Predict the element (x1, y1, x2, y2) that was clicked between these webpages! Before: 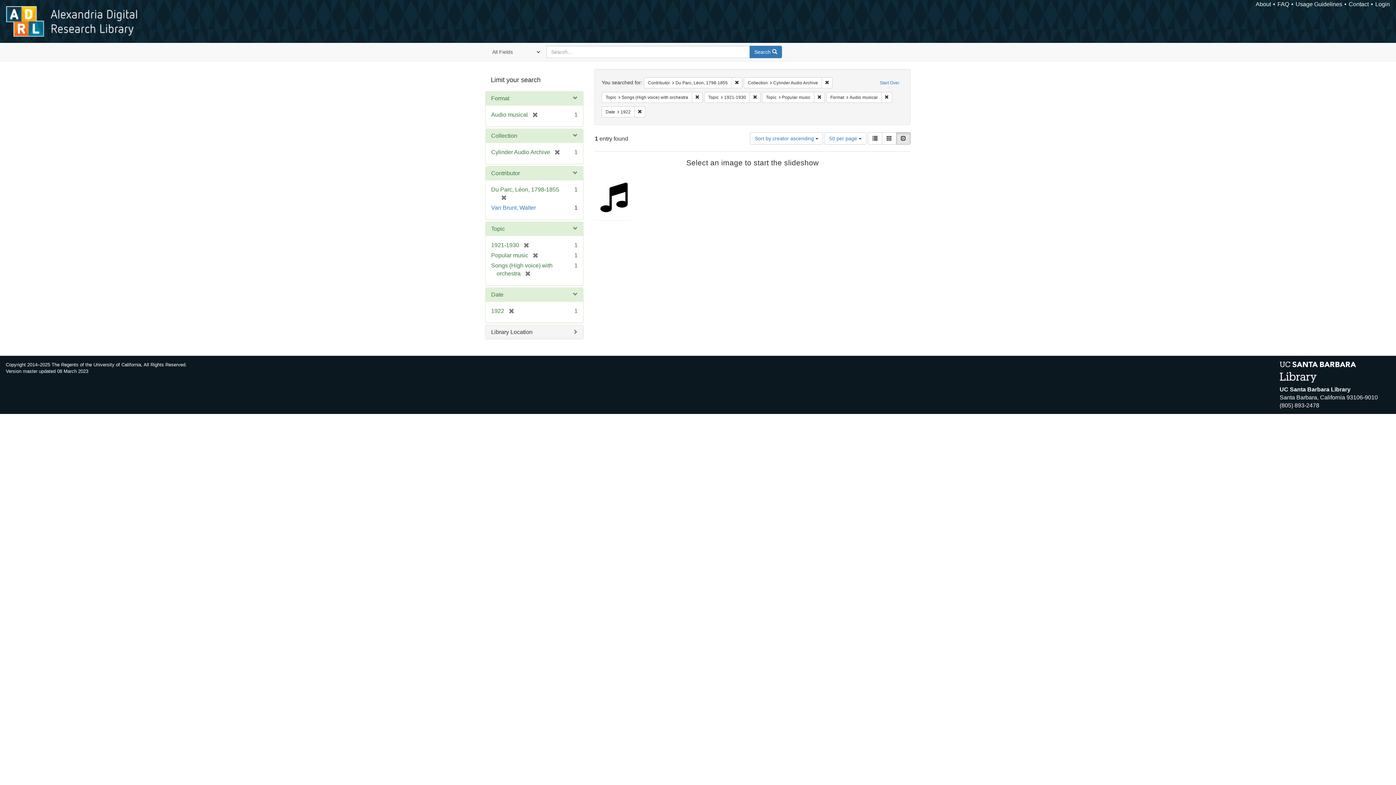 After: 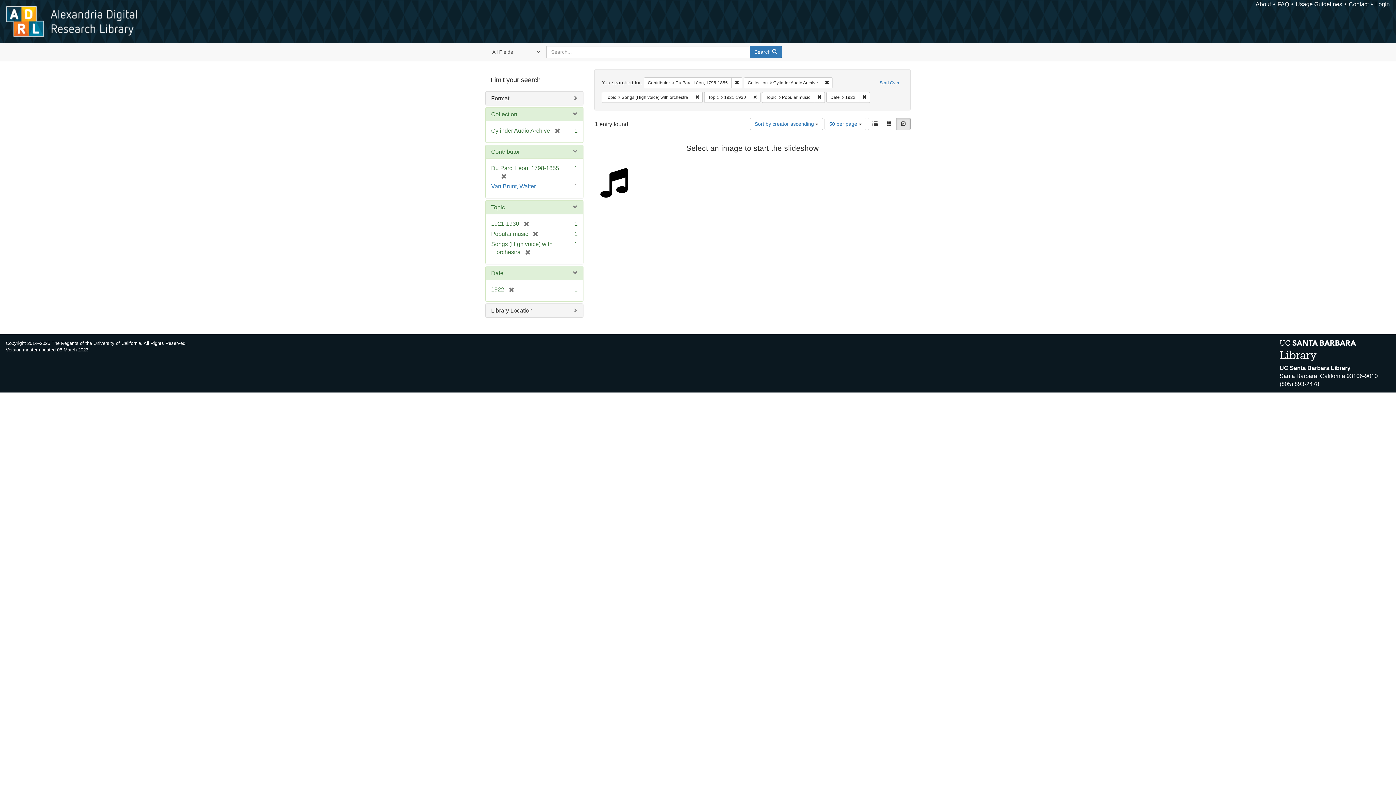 Action: label: Remove constraint Format: Audio musical bbox: (881, 91, 892, 102)